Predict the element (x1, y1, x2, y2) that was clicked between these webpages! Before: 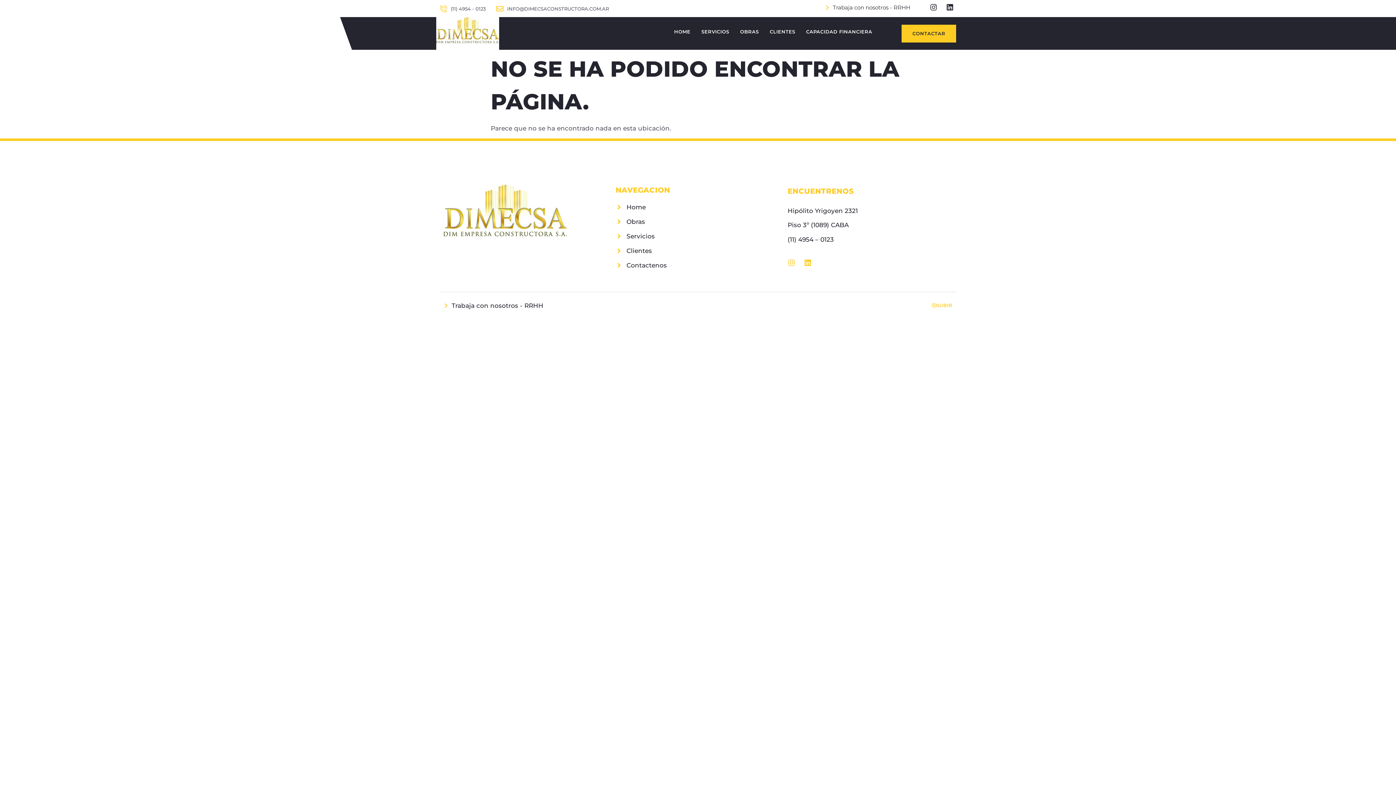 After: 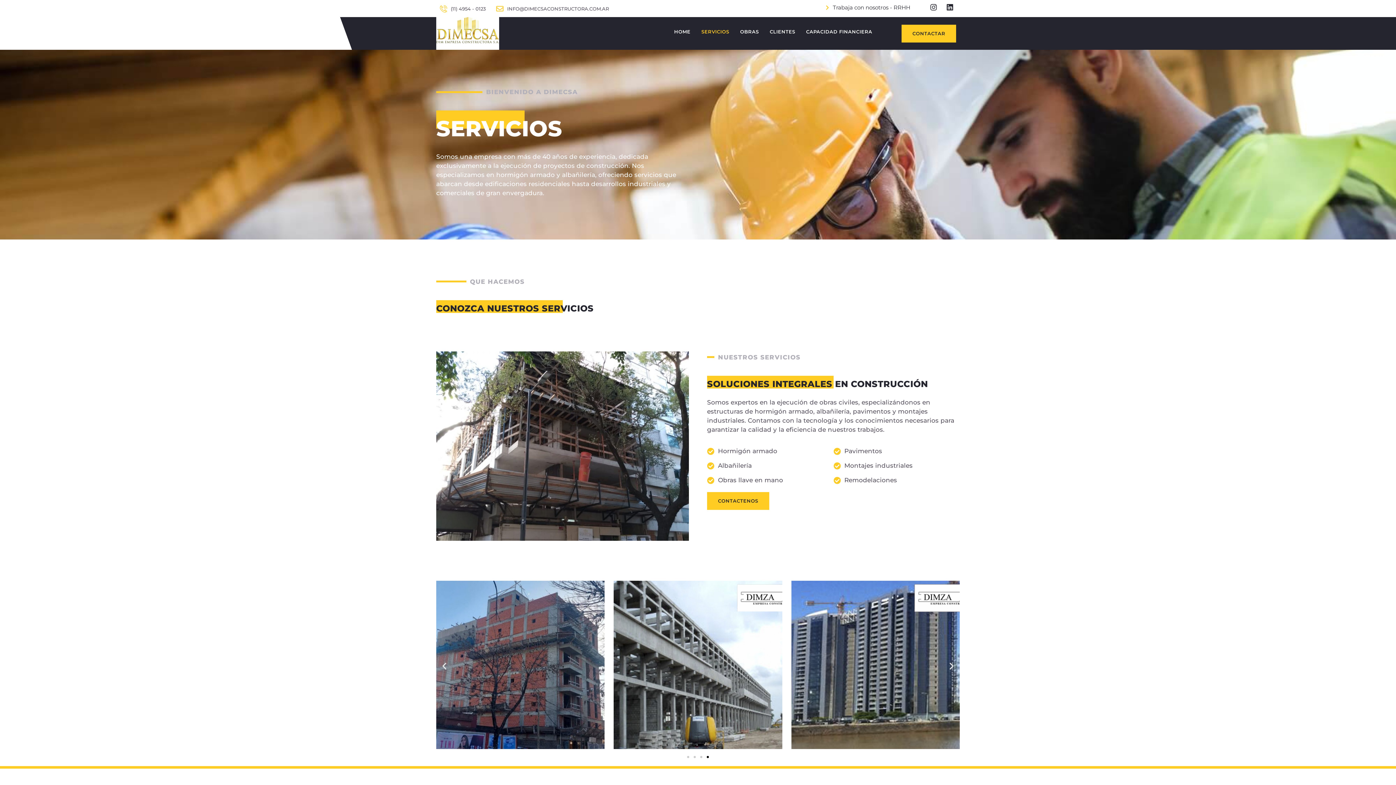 Action: bbox: (696, 17, 734, 46) label: SERVICIOS